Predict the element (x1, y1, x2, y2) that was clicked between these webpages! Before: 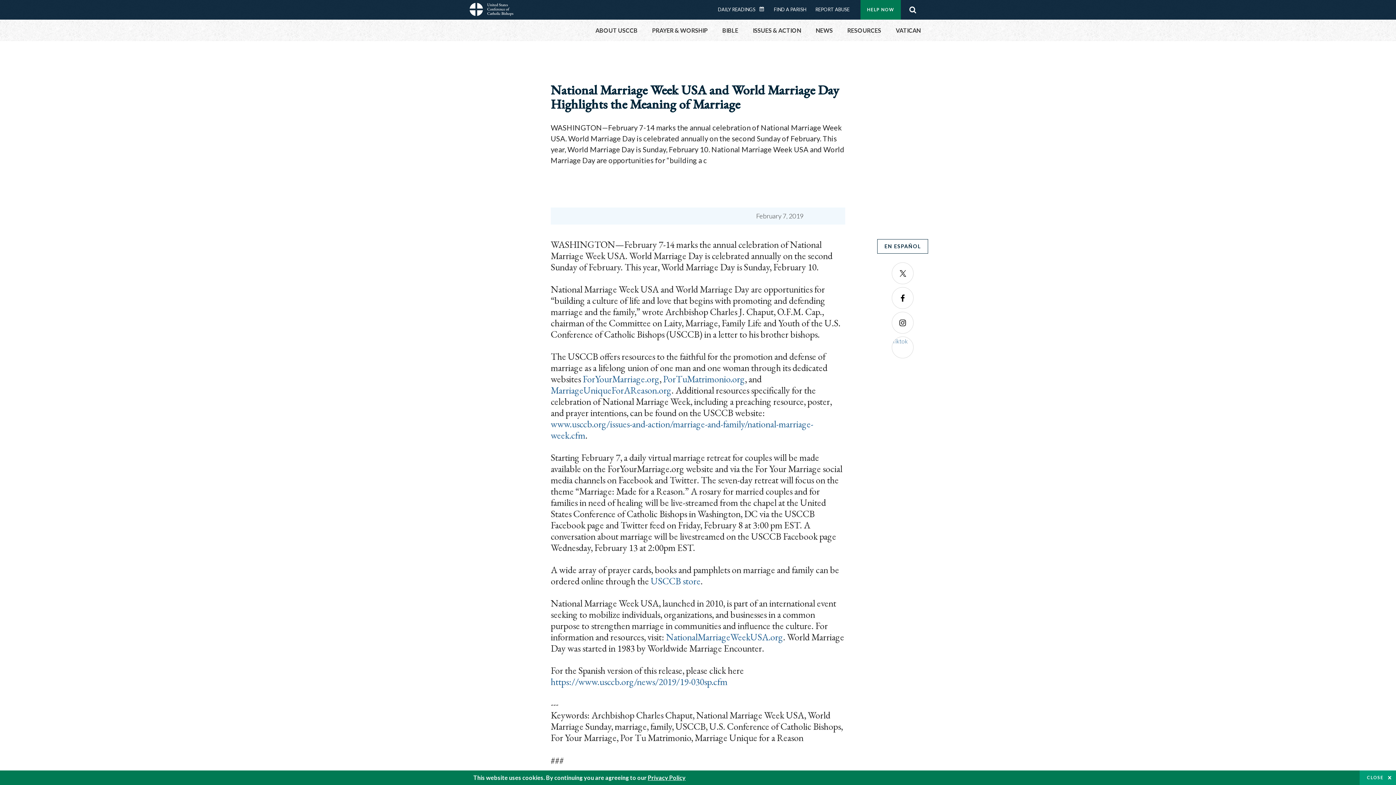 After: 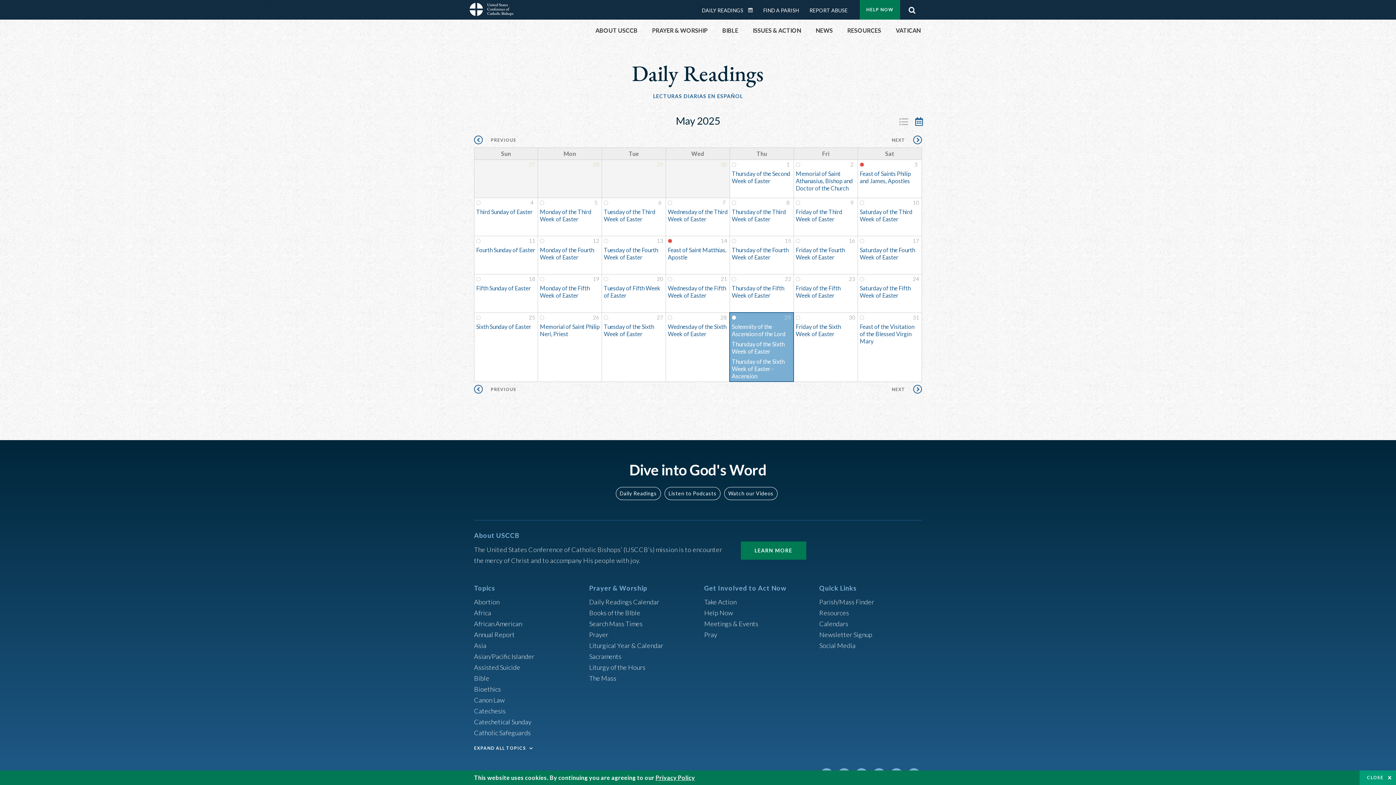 Action: label: DAILY READINGS CALENDAR bbox: (758, 5, 769, 12)